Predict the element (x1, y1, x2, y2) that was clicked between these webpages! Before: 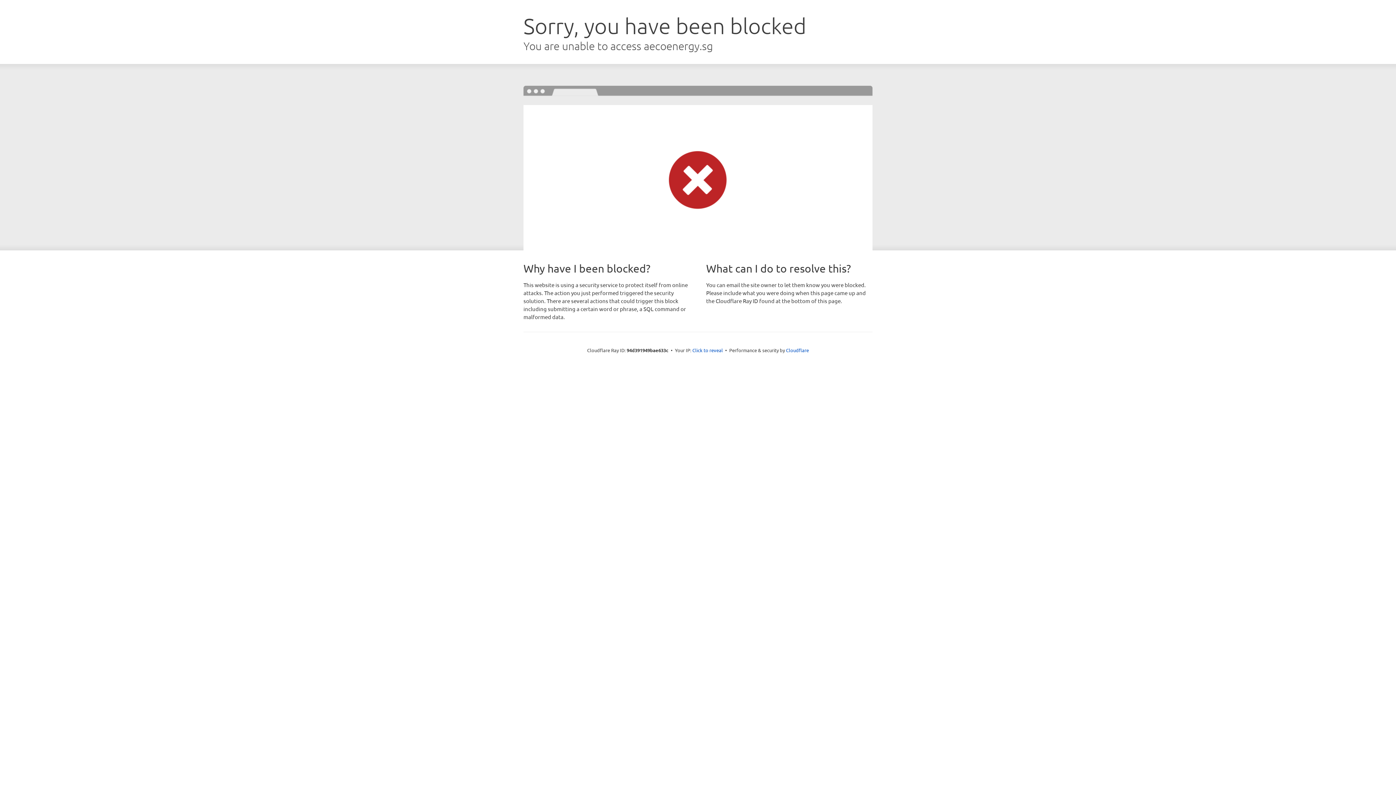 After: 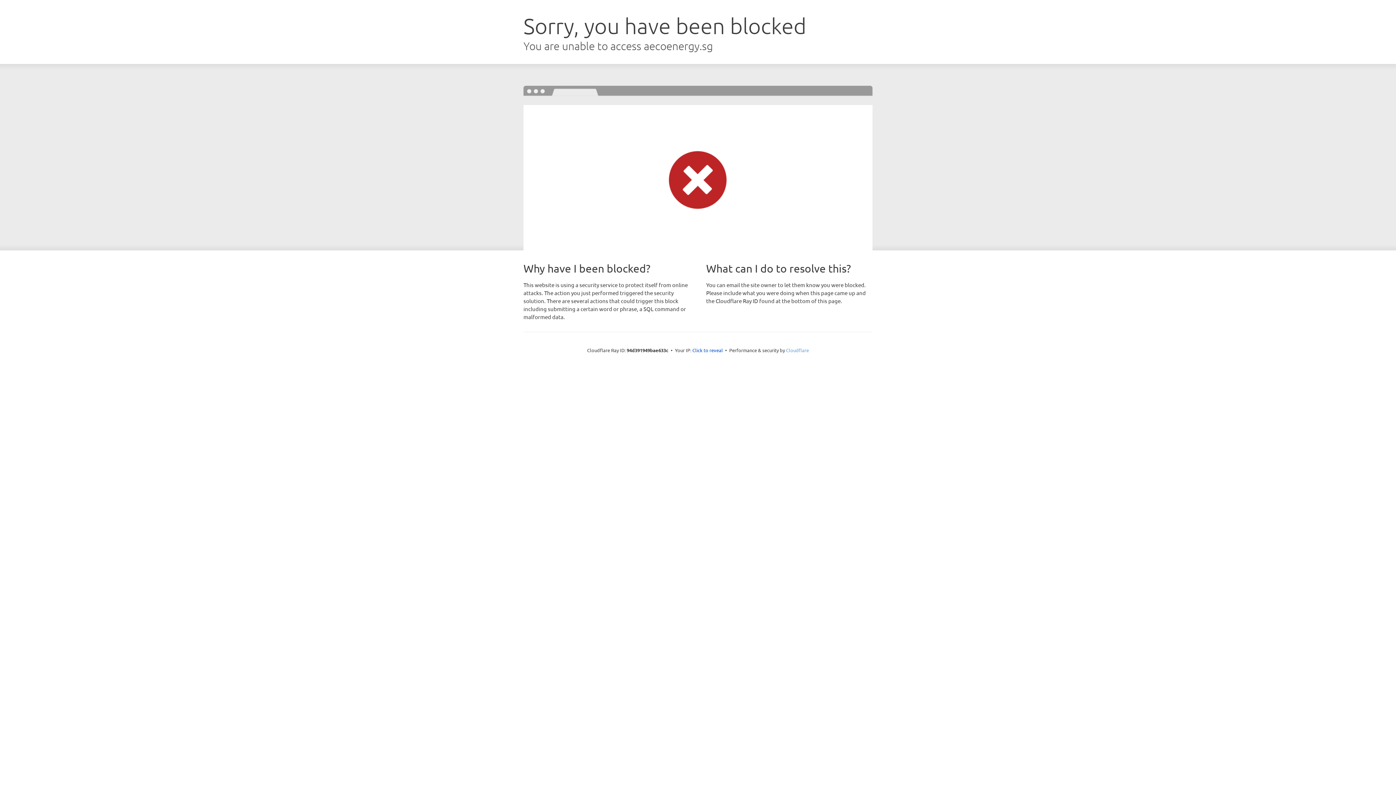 Action: label: Cloudflare bbox: (786, 347, 809, 353)